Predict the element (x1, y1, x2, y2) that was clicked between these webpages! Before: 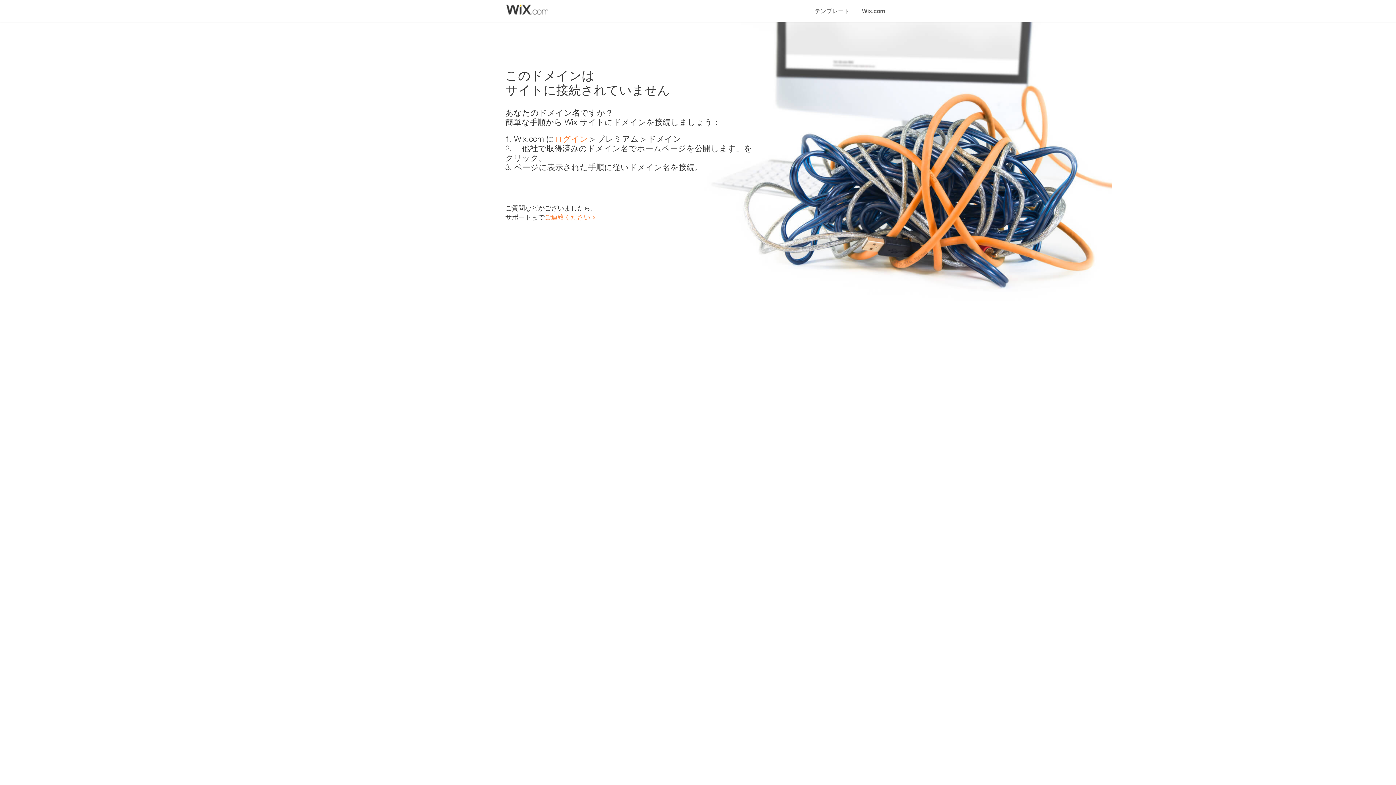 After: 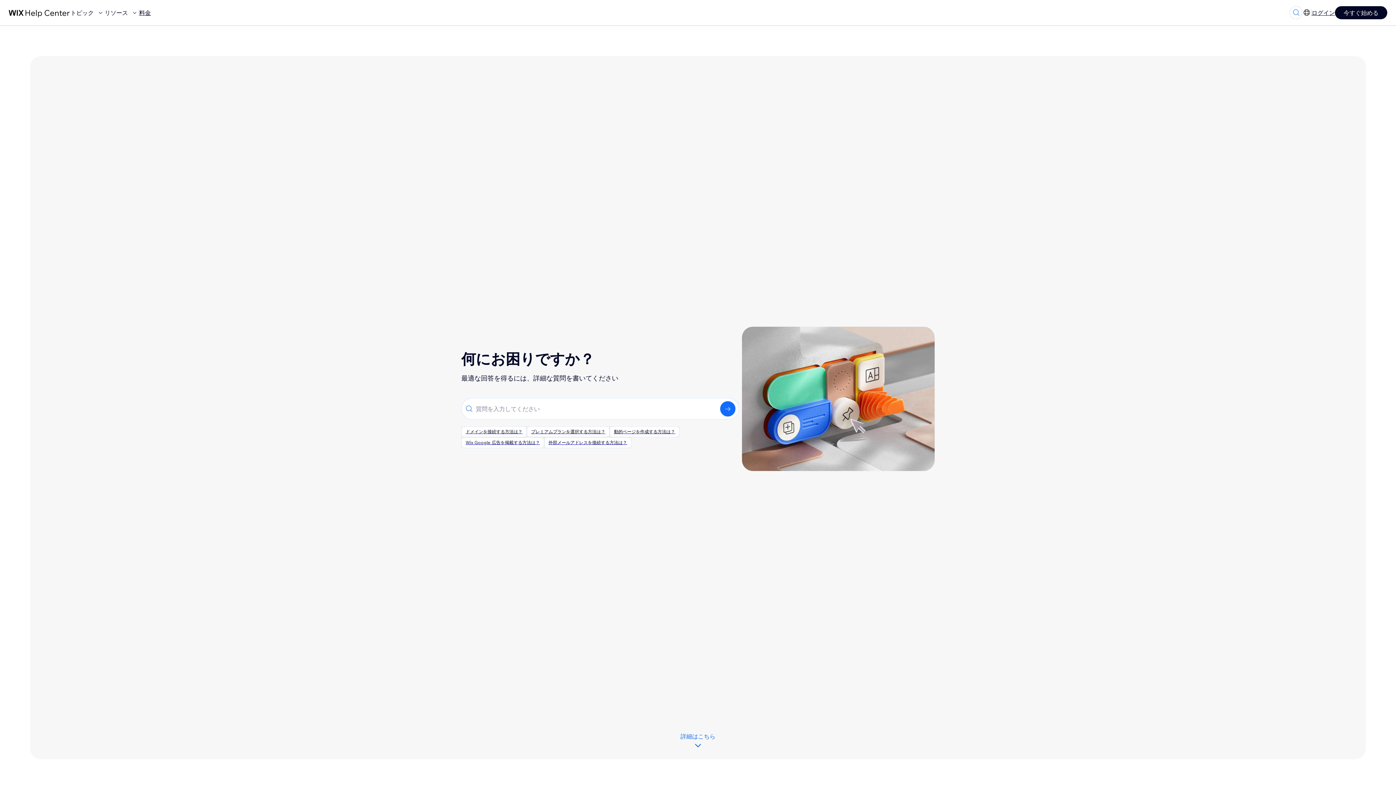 Action: bbox: (544, 213, 590, 221) label: ご連絡ください